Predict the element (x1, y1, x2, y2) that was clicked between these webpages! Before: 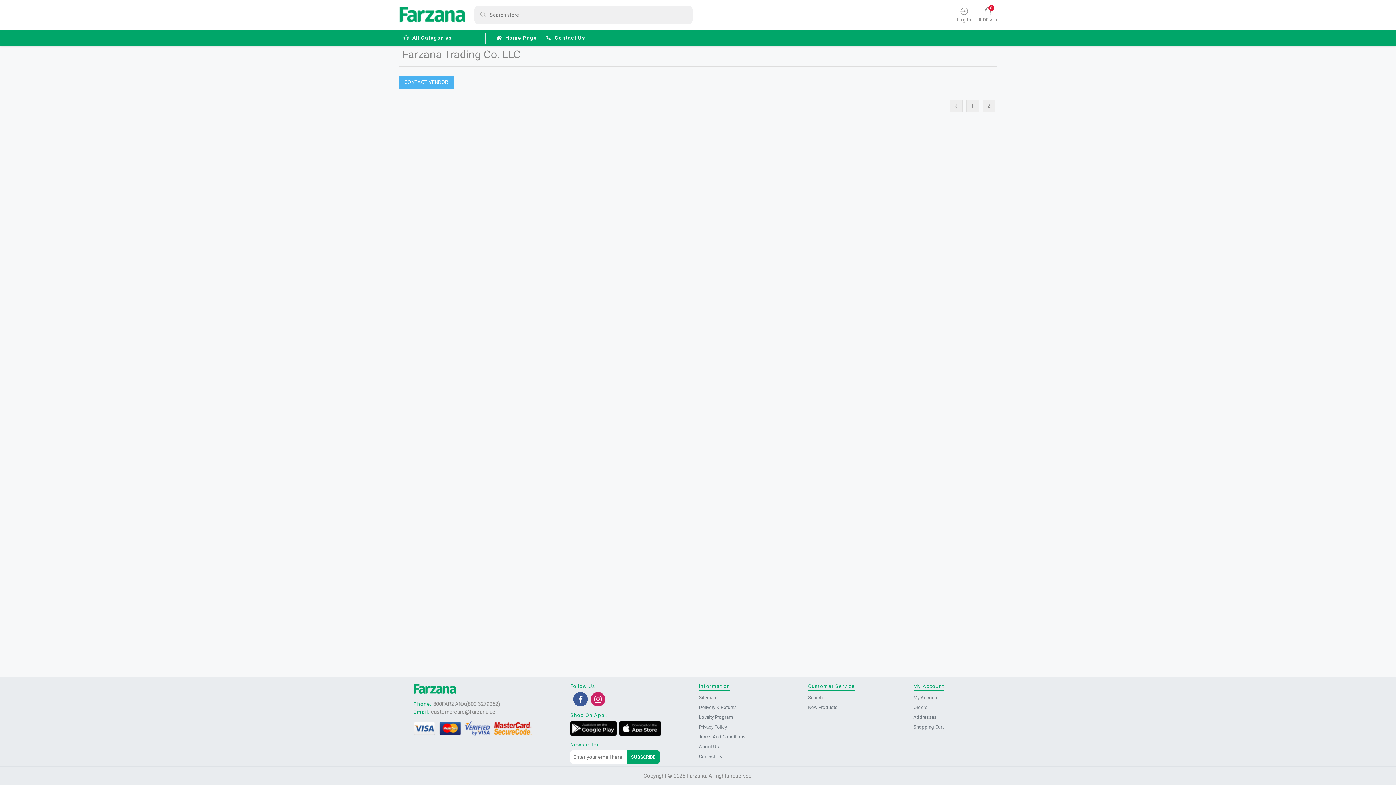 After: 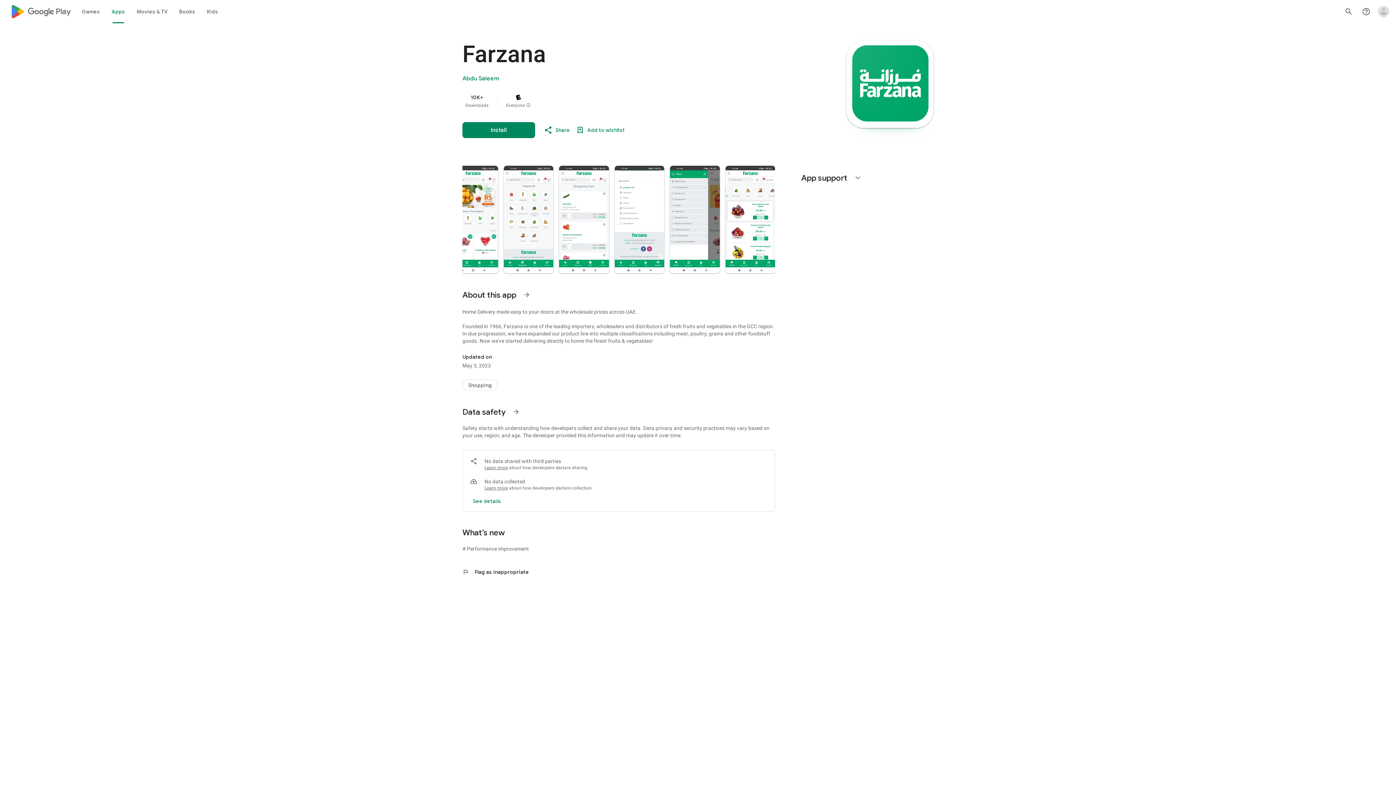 Action: bbox: (570, 725, 616, 731)